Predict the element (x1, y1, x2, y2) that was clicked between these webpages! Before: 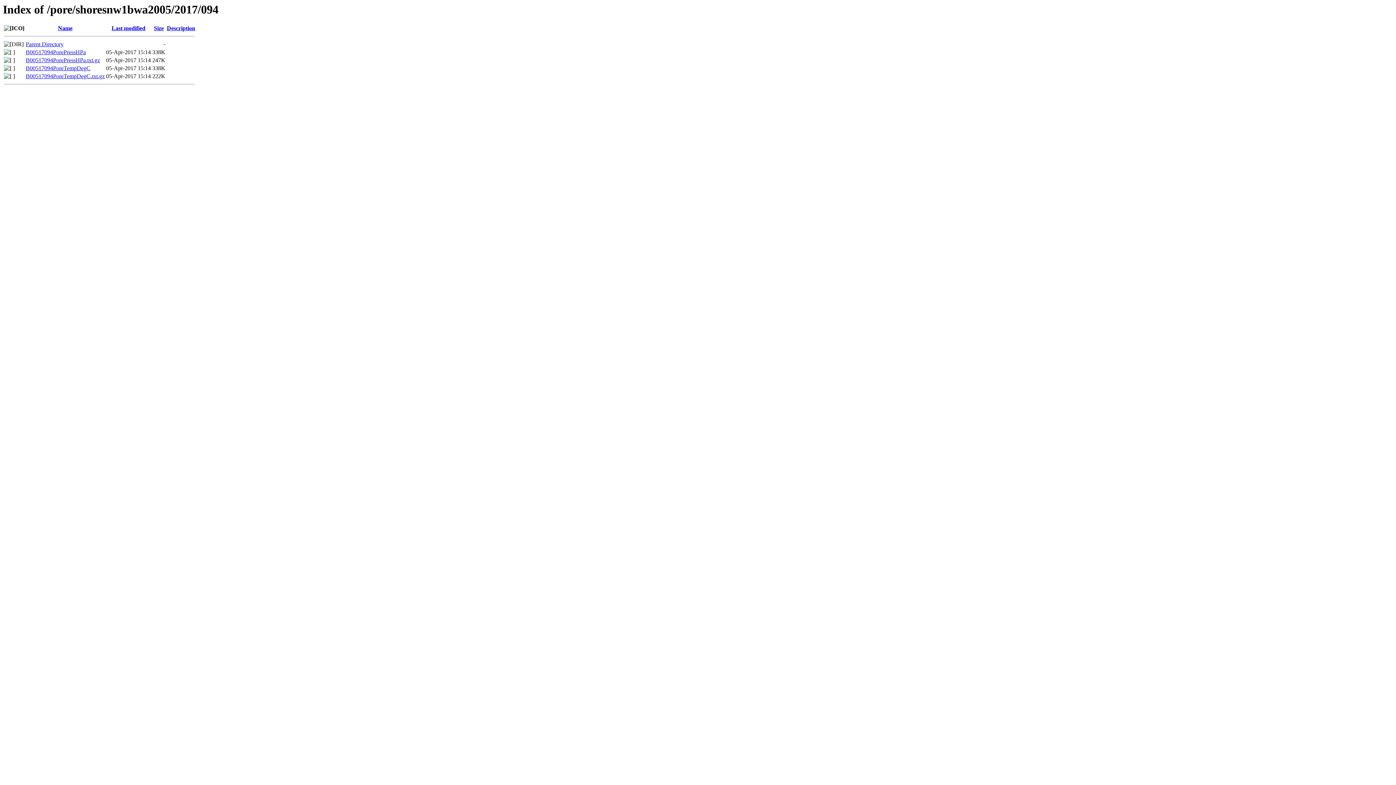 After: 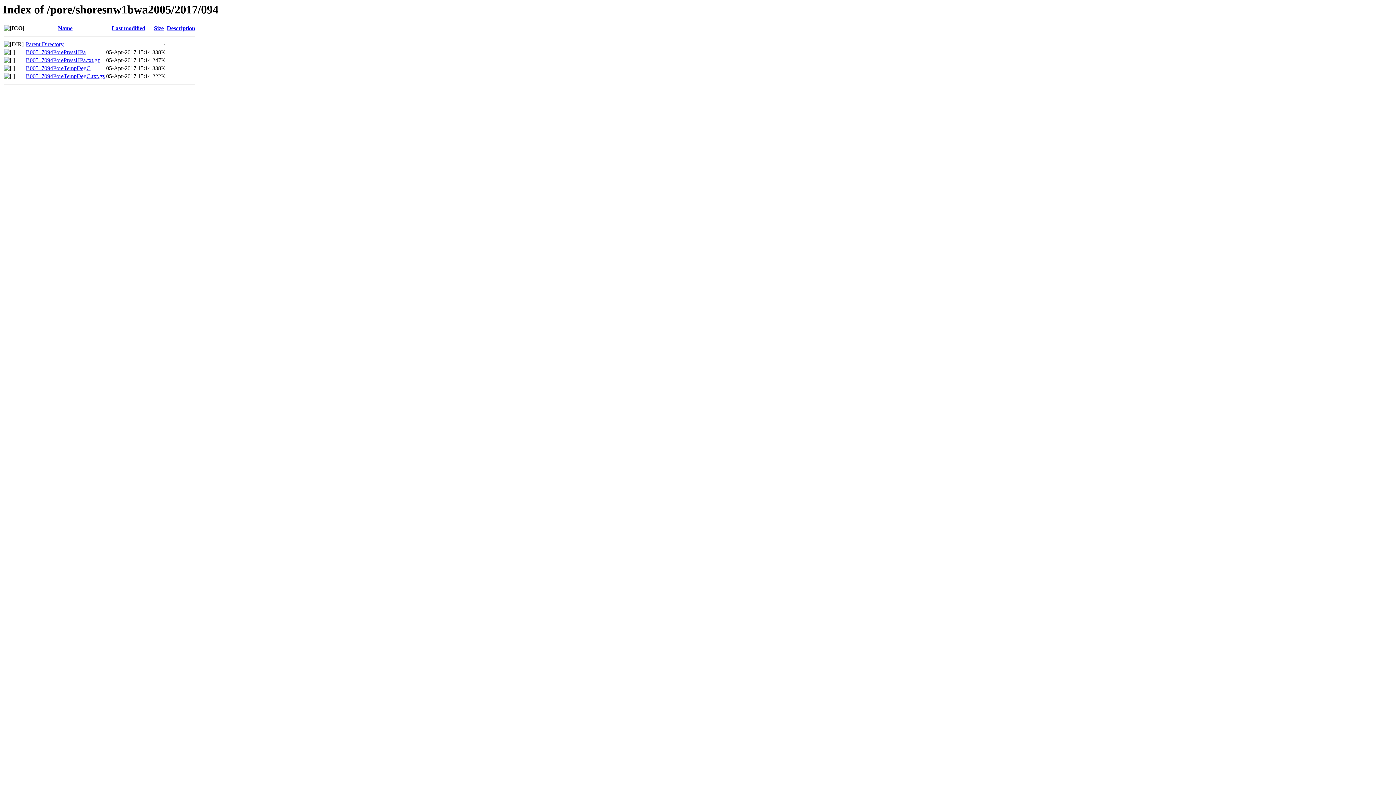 Action: label: B00517094PorePressHPa bbox: (25, 49, 85, 55)